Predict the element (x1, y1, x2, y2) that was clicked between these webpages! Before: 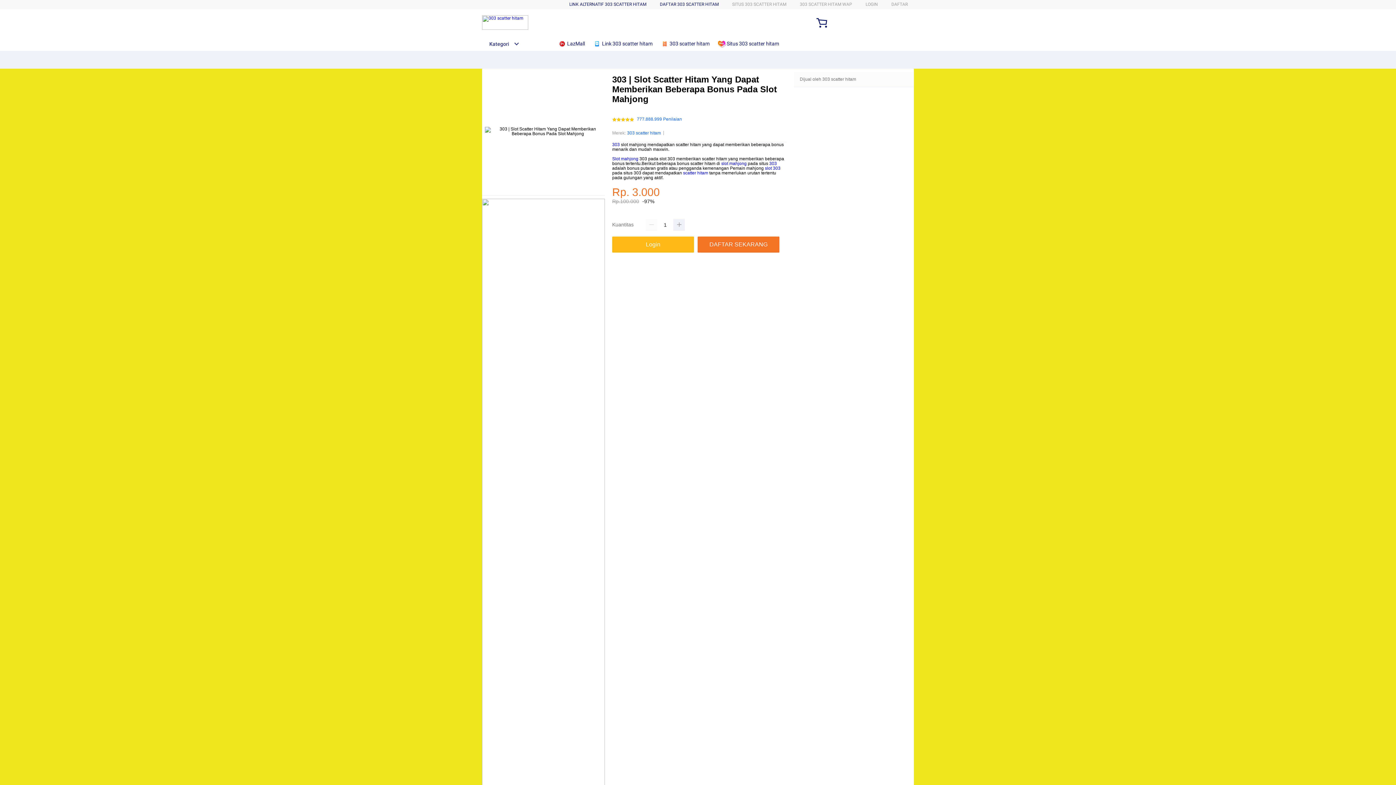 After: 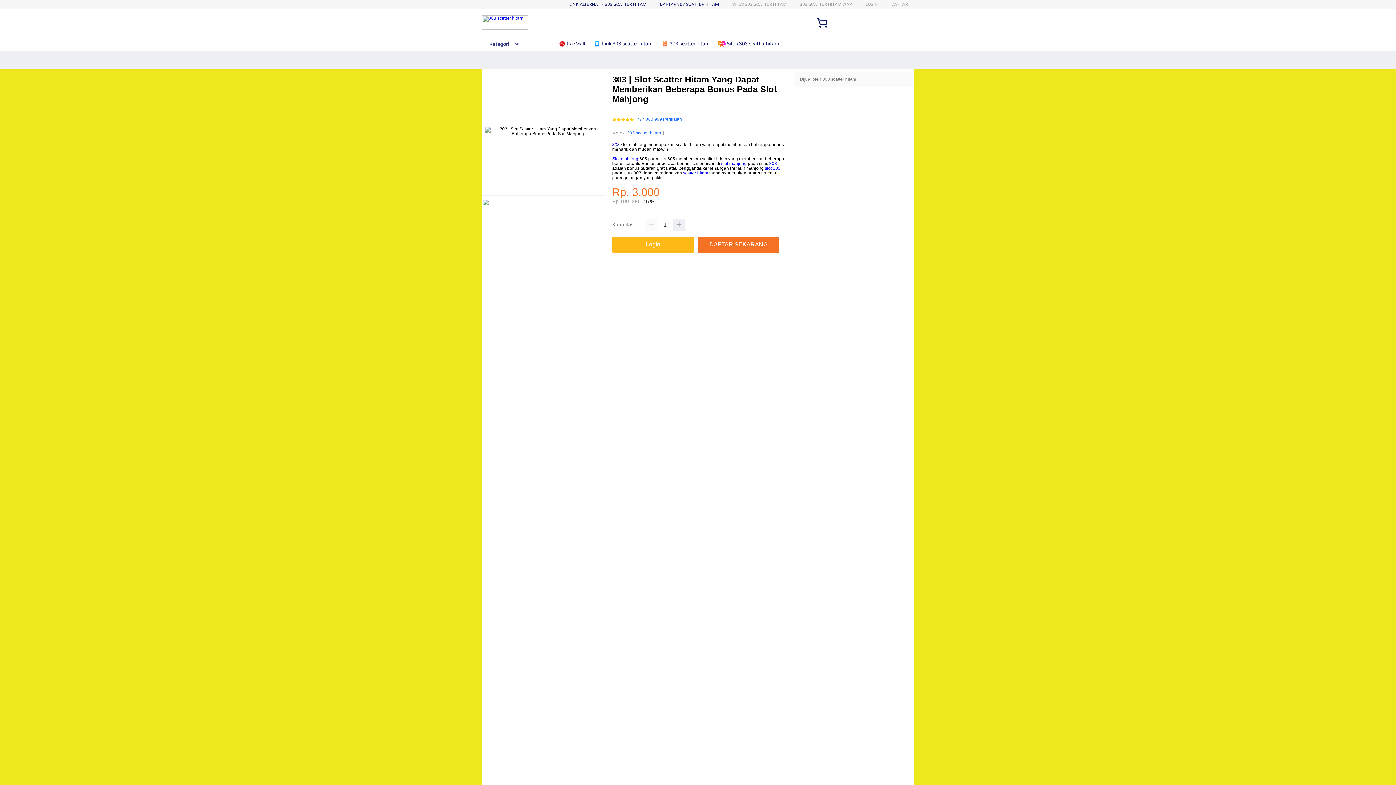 Action: bbox: (721, 161, 746, 166) label: slot mahjong